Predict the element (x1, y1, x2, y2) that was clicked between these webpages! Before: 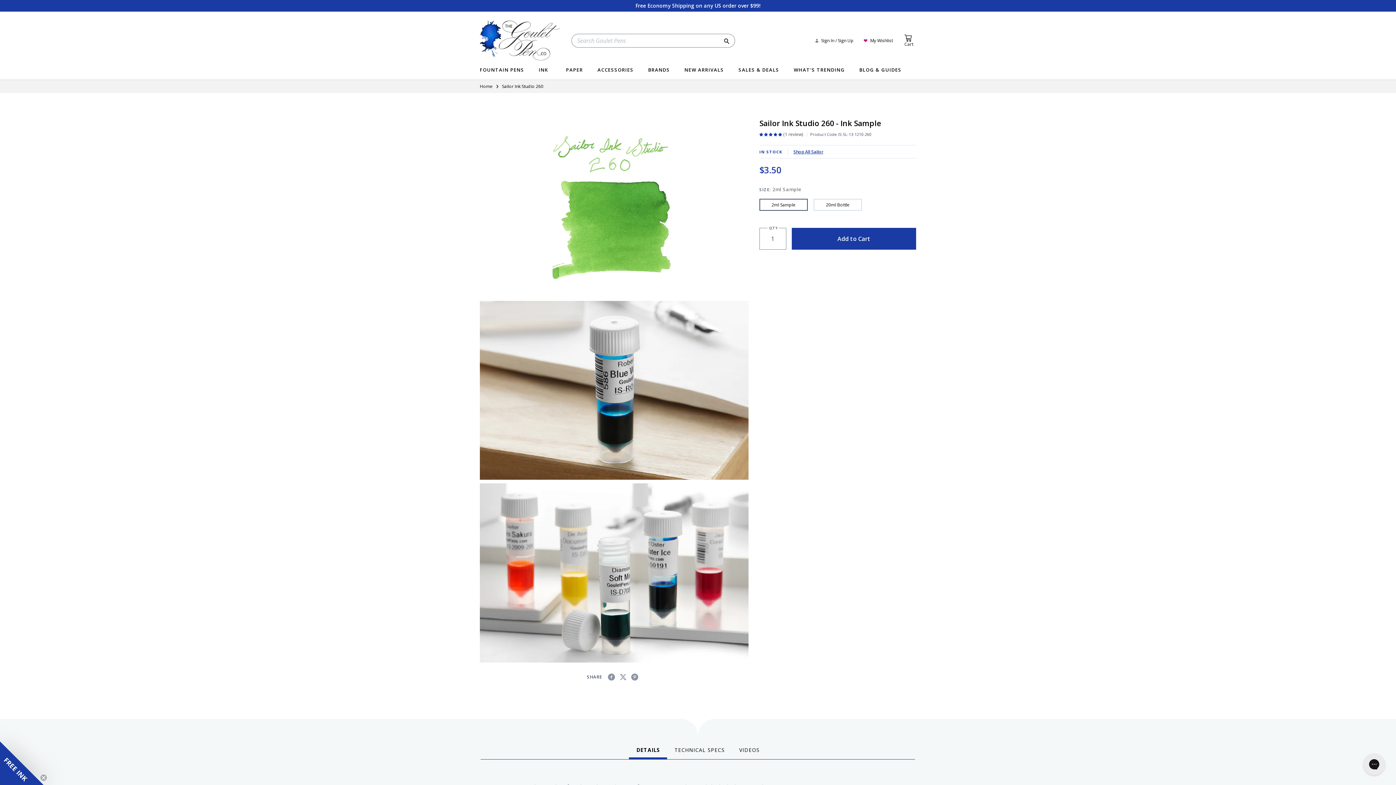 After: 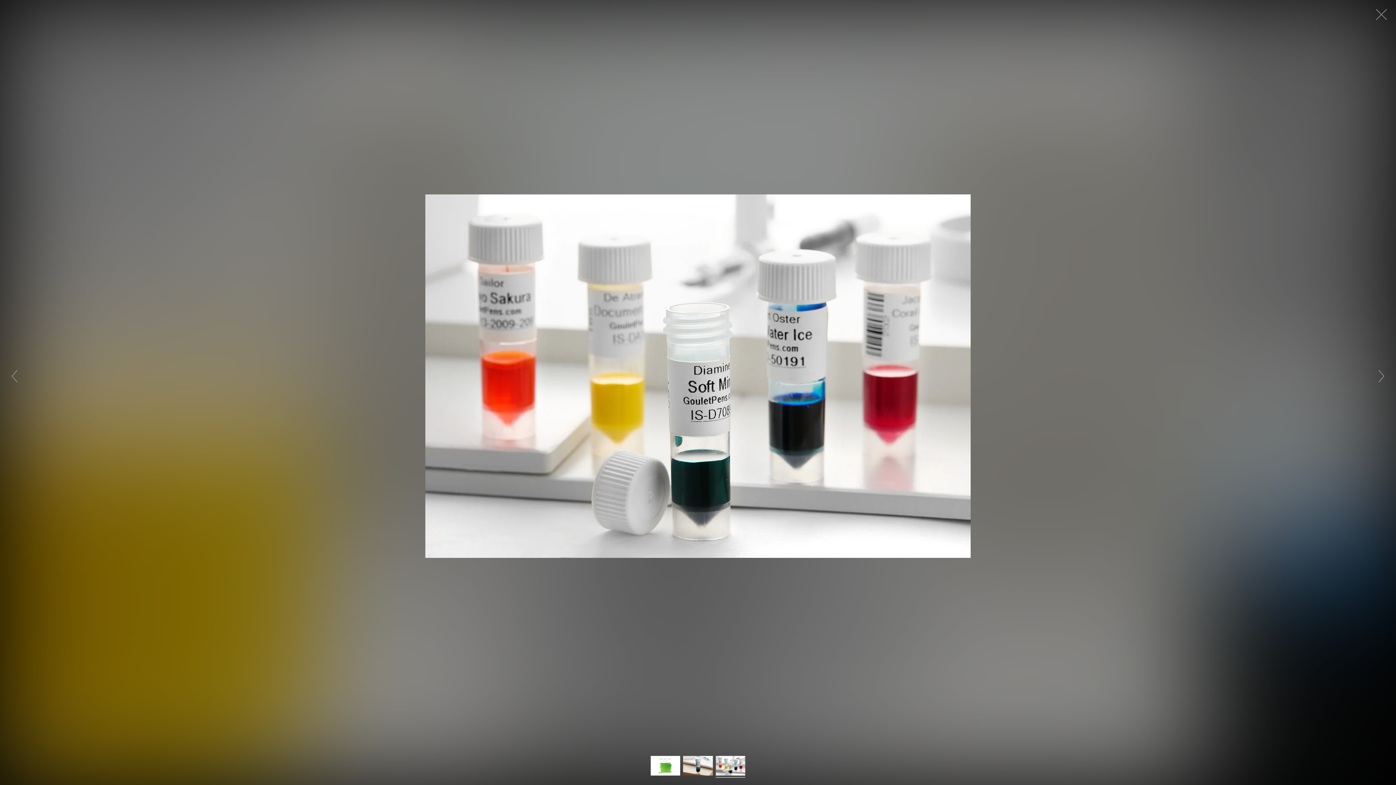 Action: bbox: (480, 483, 748, 662)